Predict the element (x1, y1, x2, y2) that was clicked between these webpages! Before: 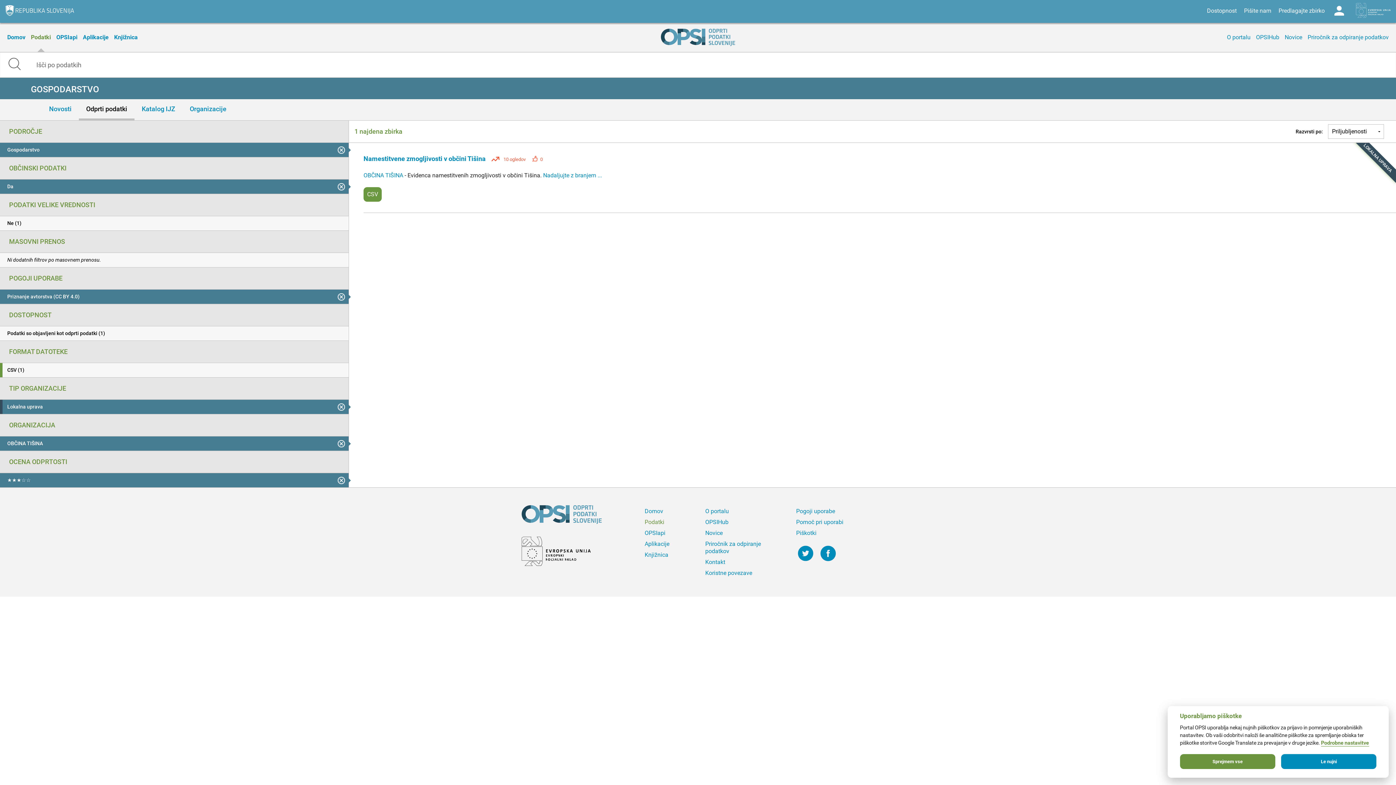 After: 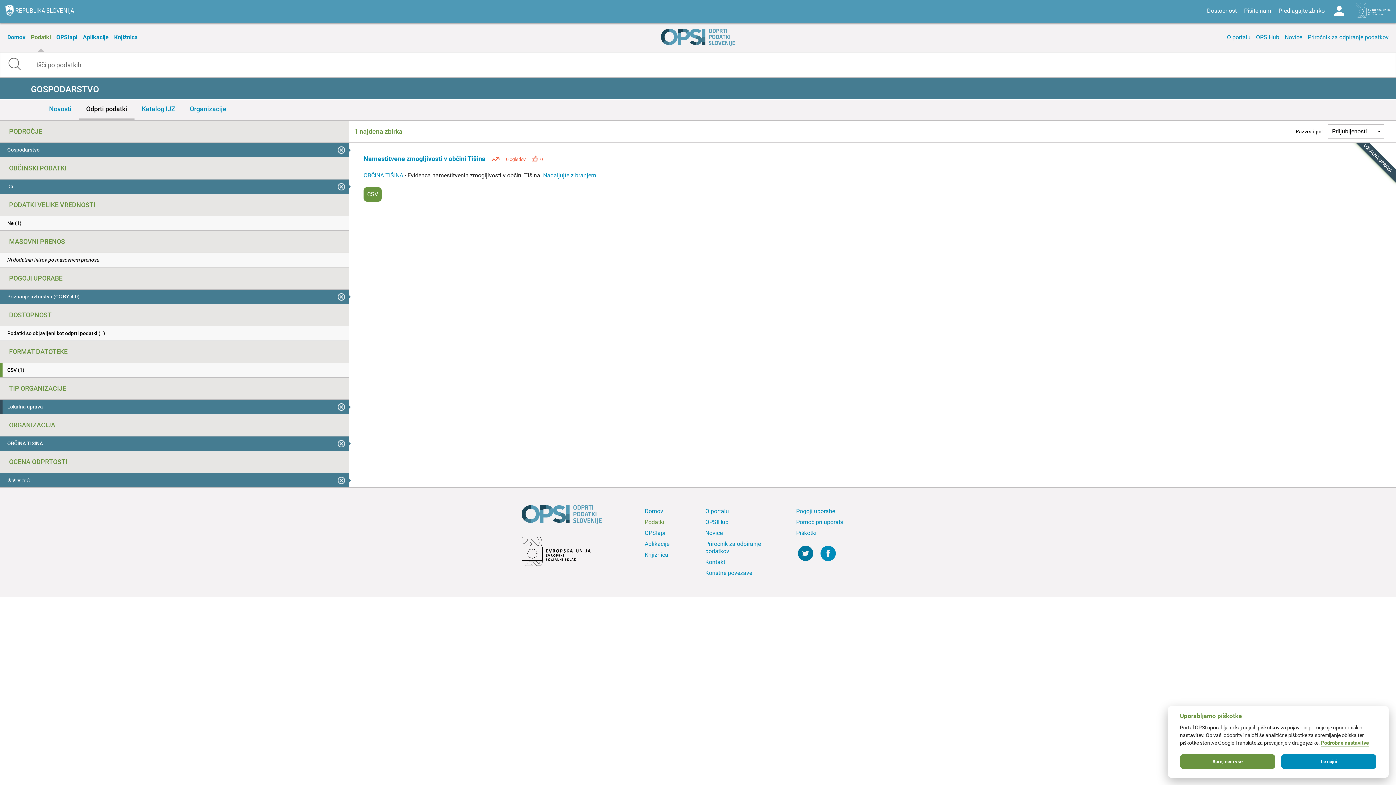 Action: bbox: (798, 546, 813, 565)